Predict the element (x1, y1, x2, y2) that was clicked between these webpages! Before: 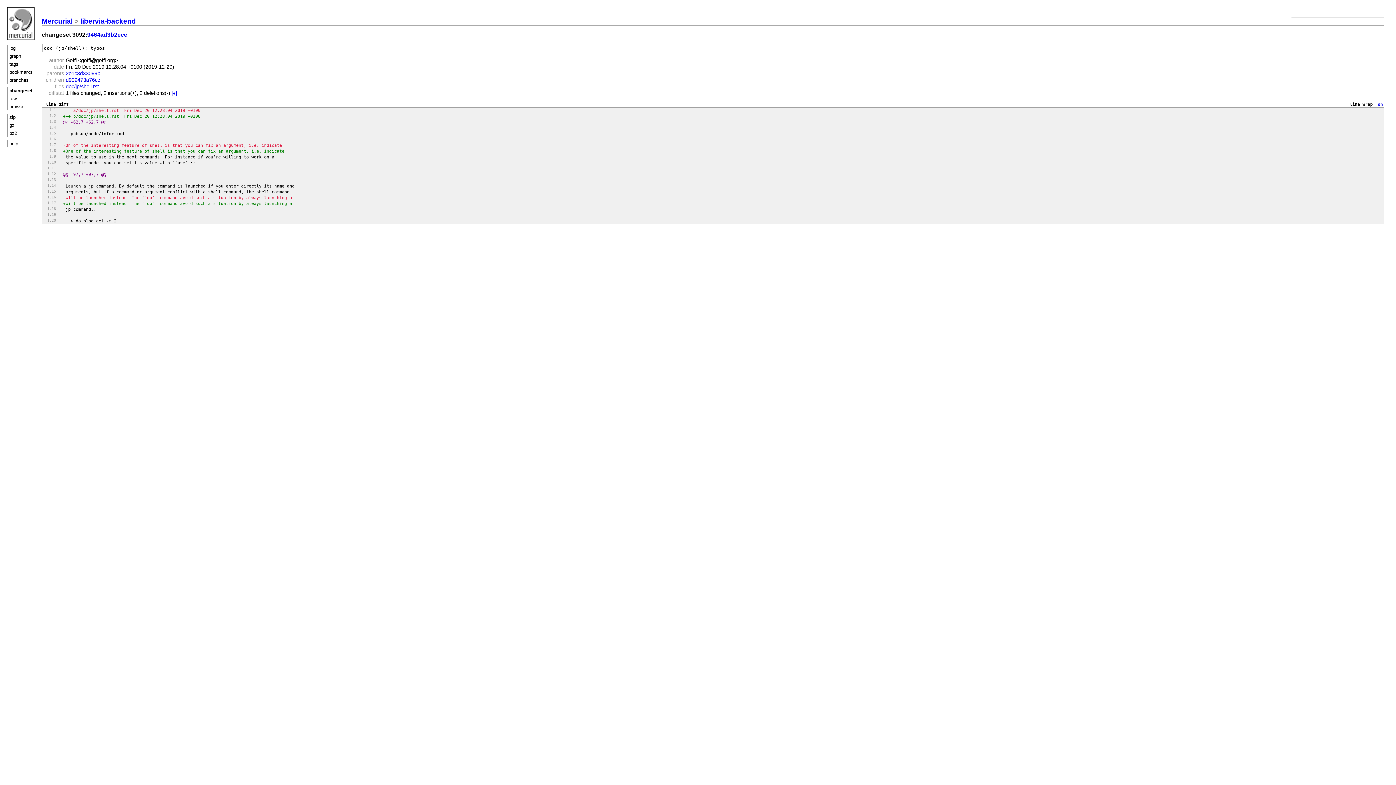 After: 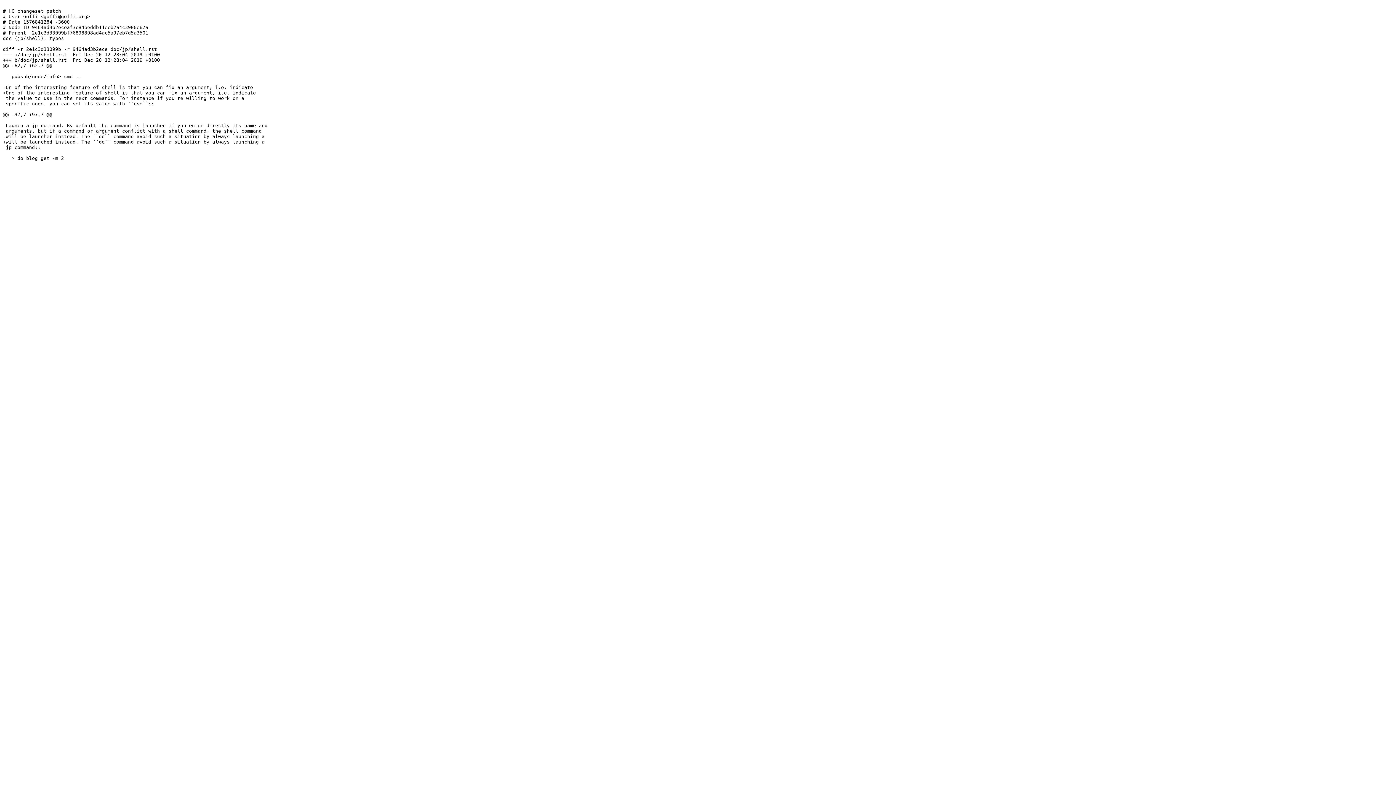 Action: bbox: (9, 96, 38, 101) label: raw